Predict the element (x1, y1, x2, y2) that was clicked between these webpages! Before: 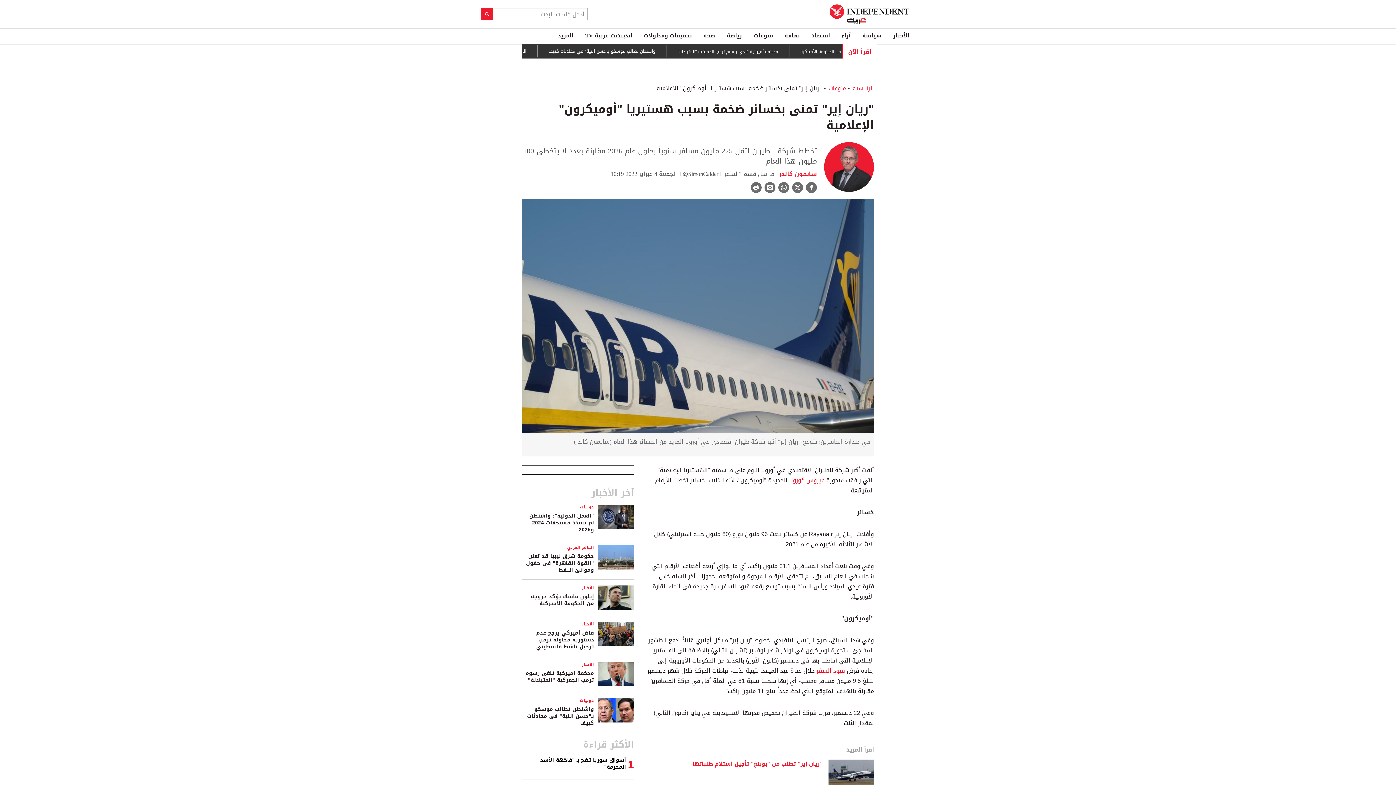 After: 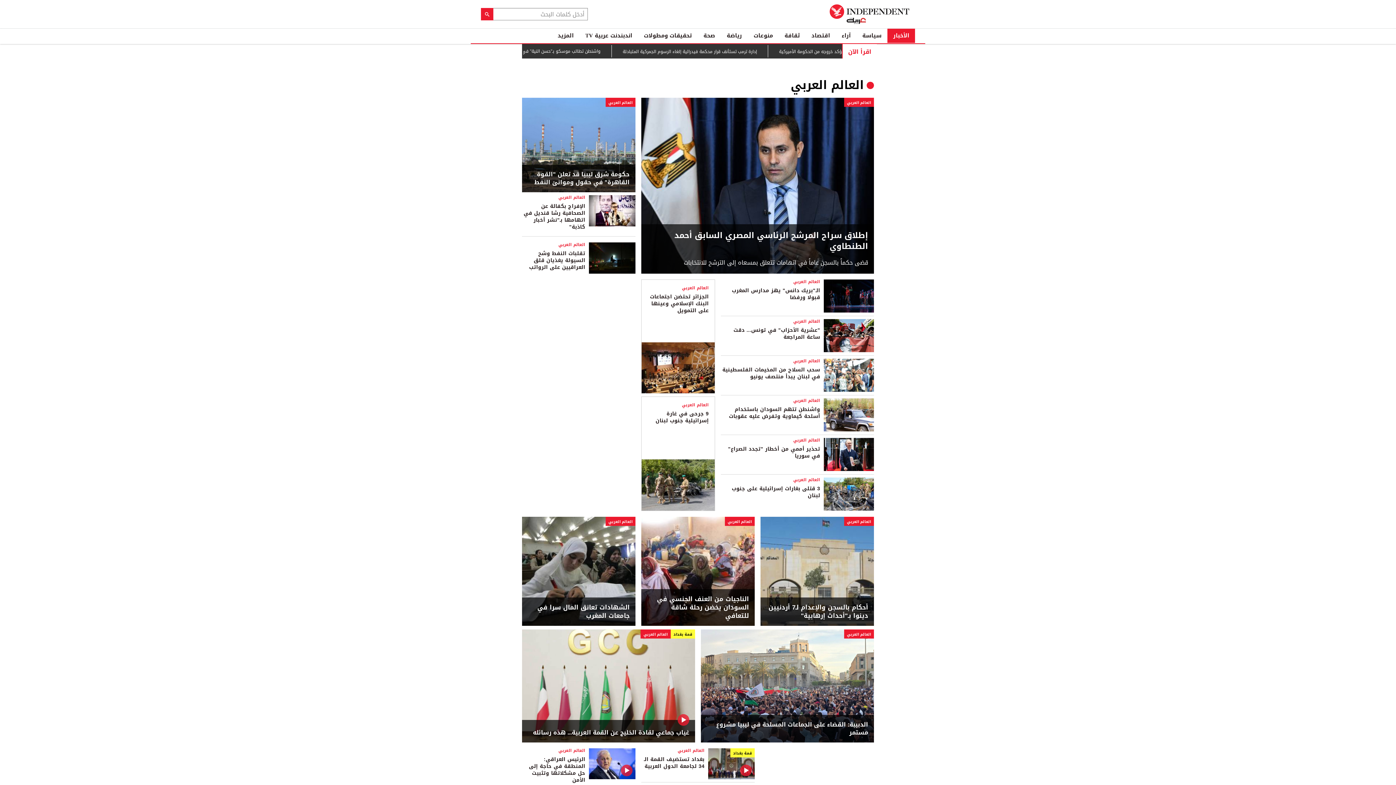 Action: bbox: (567, 544, 594, 551) label: العالم العربي